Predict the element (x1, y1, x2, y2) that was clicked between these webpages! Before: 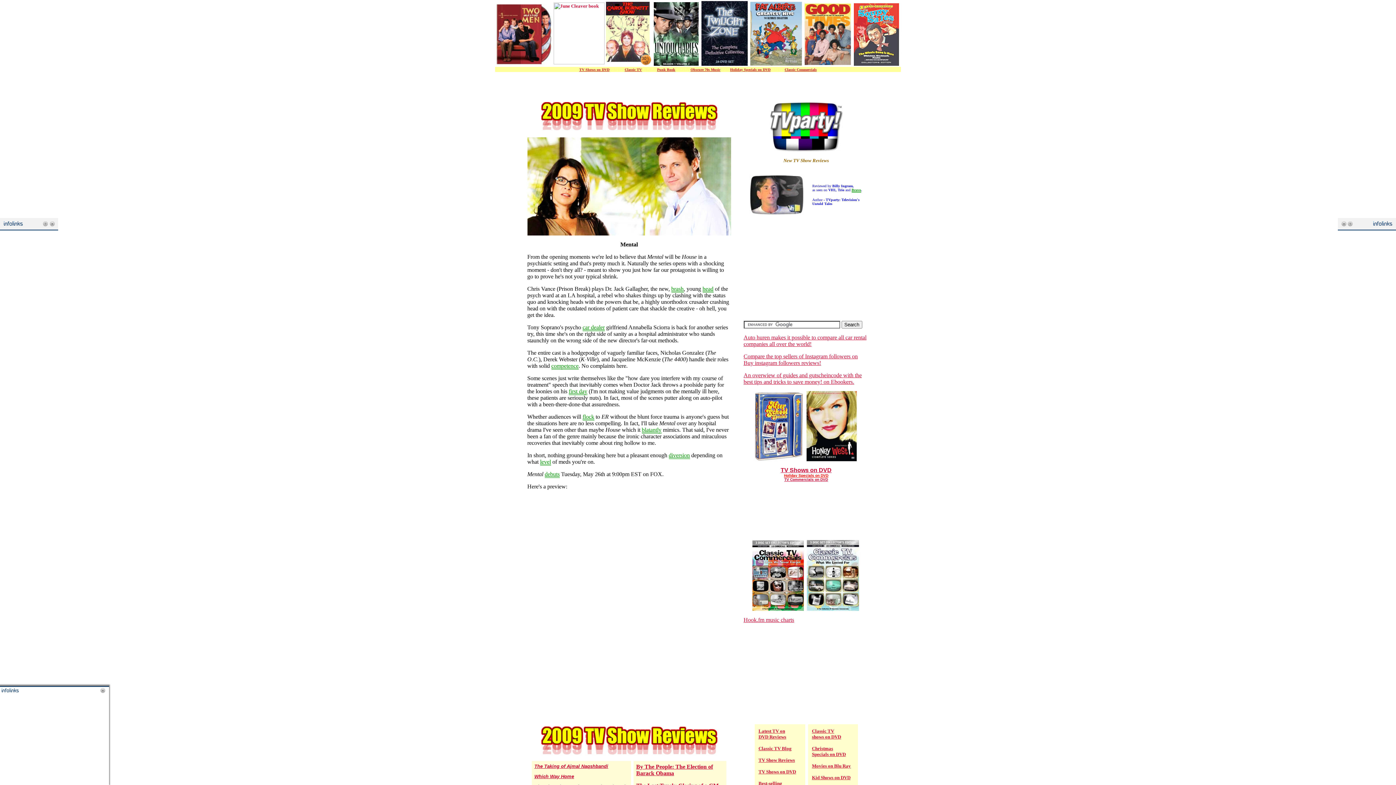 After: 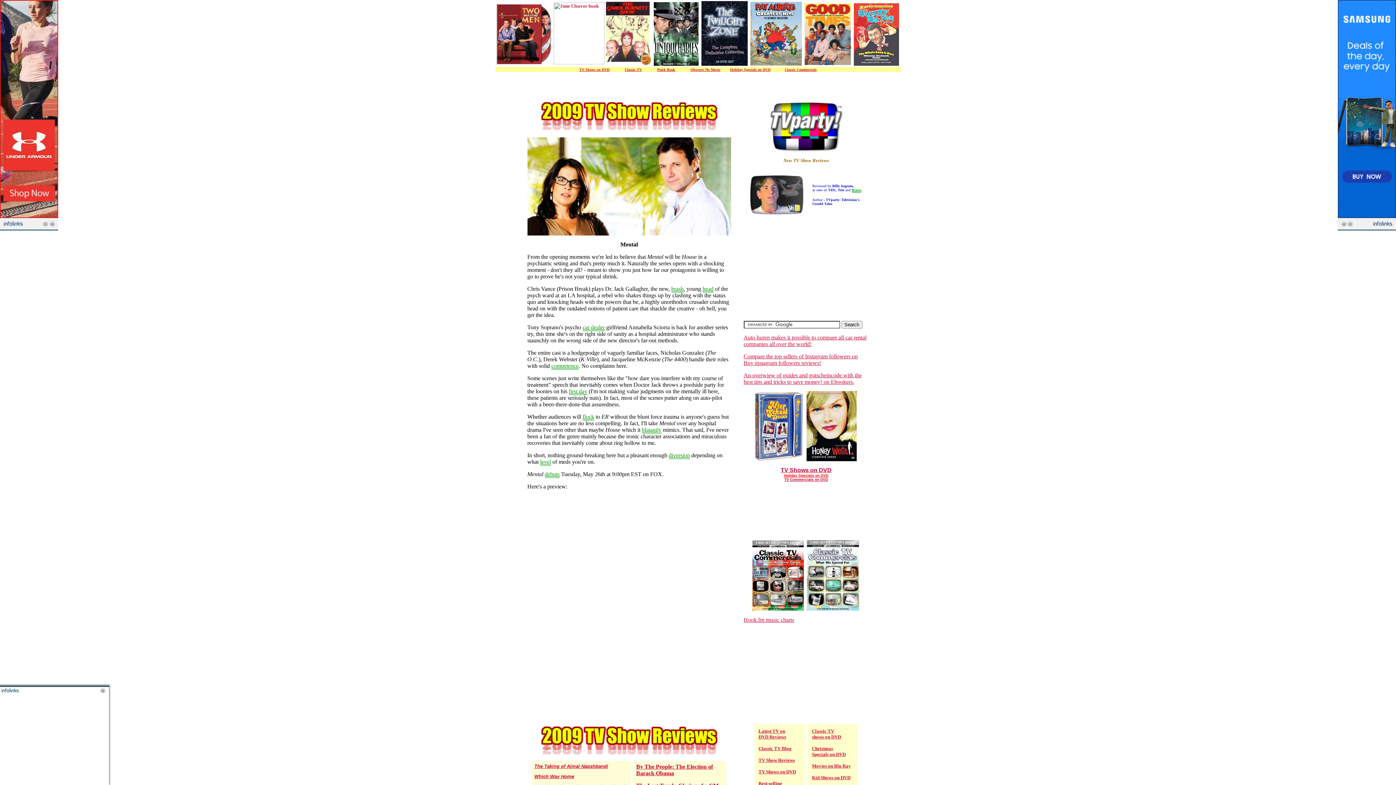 Action: bbox: (804, 456, 859, 462)